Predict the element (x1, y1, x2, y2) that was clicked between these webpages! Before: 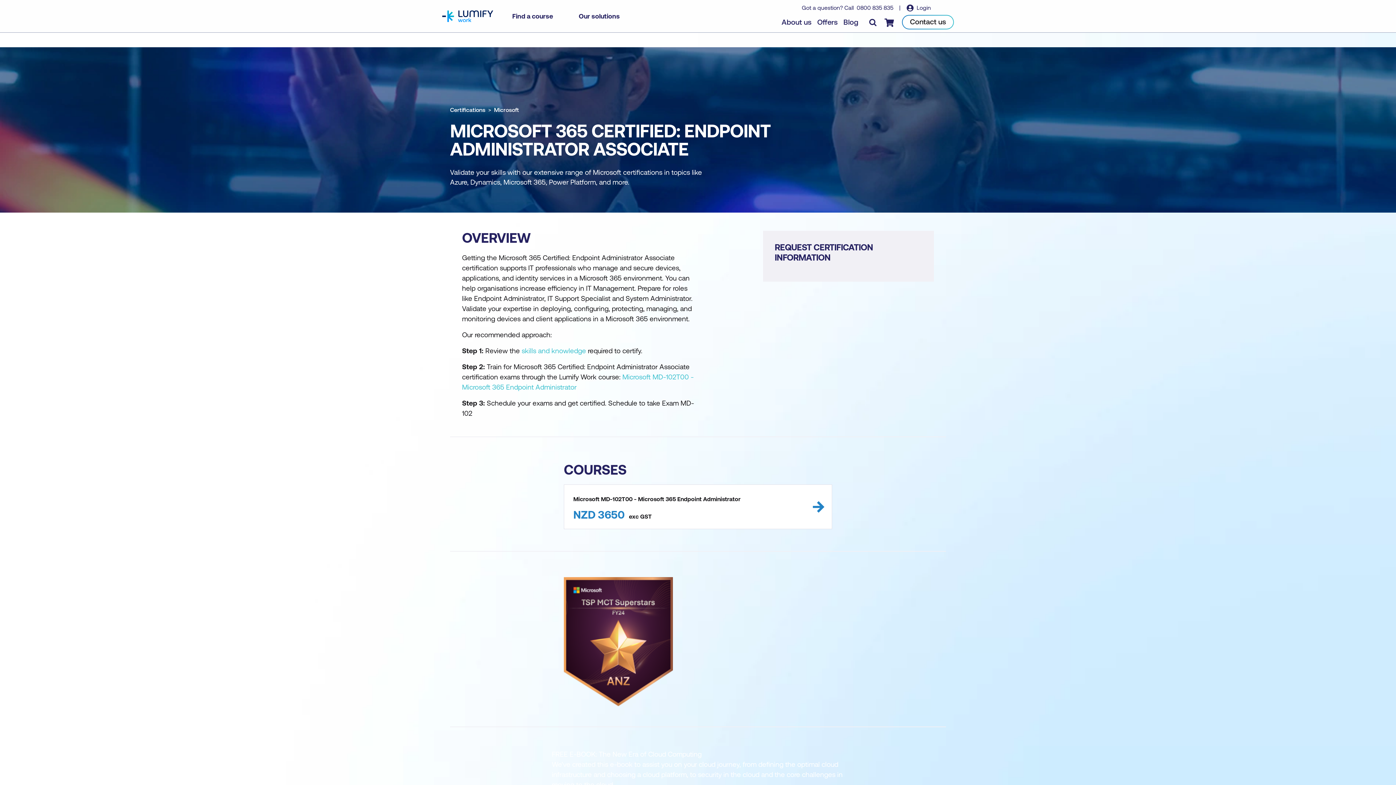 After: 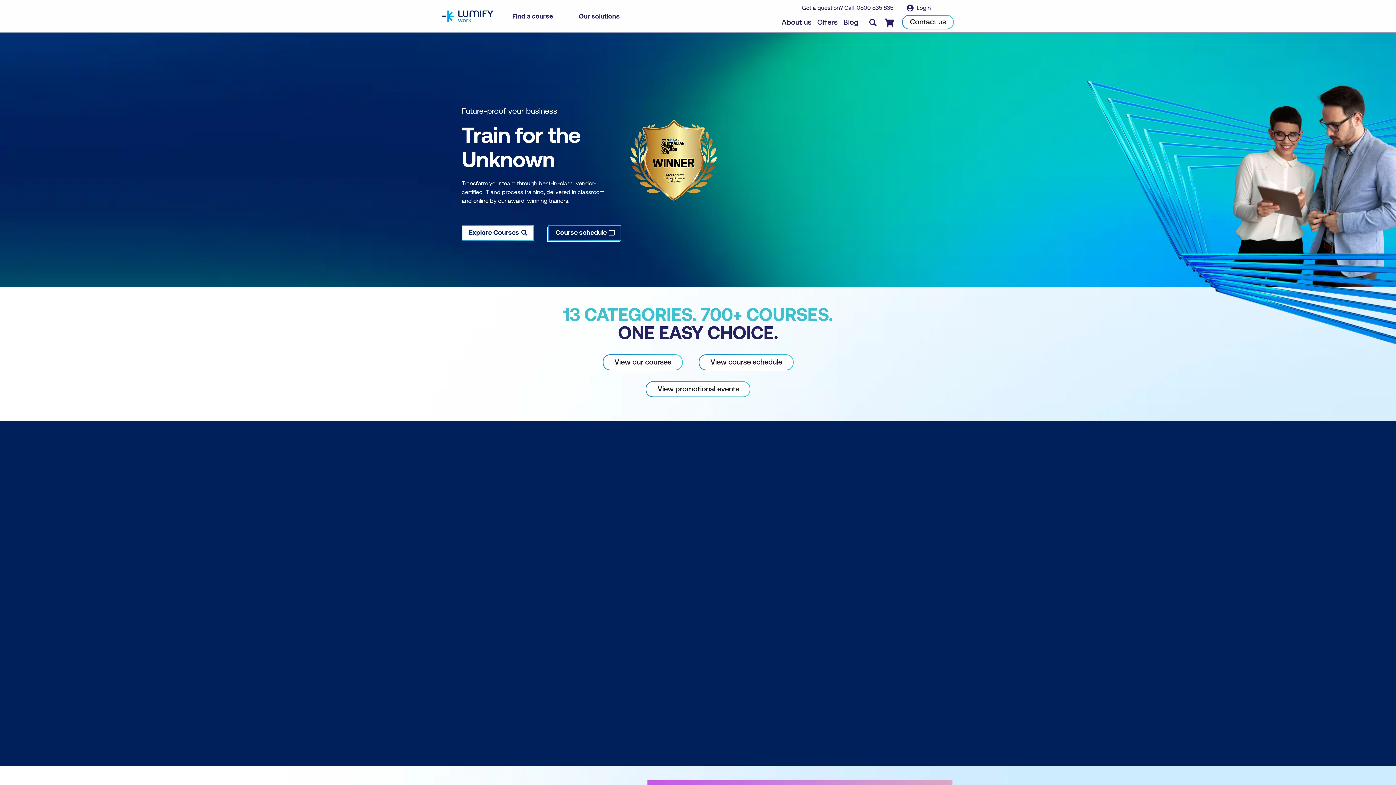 Action: label: homepage bbox: (442, 0, 493, 32)